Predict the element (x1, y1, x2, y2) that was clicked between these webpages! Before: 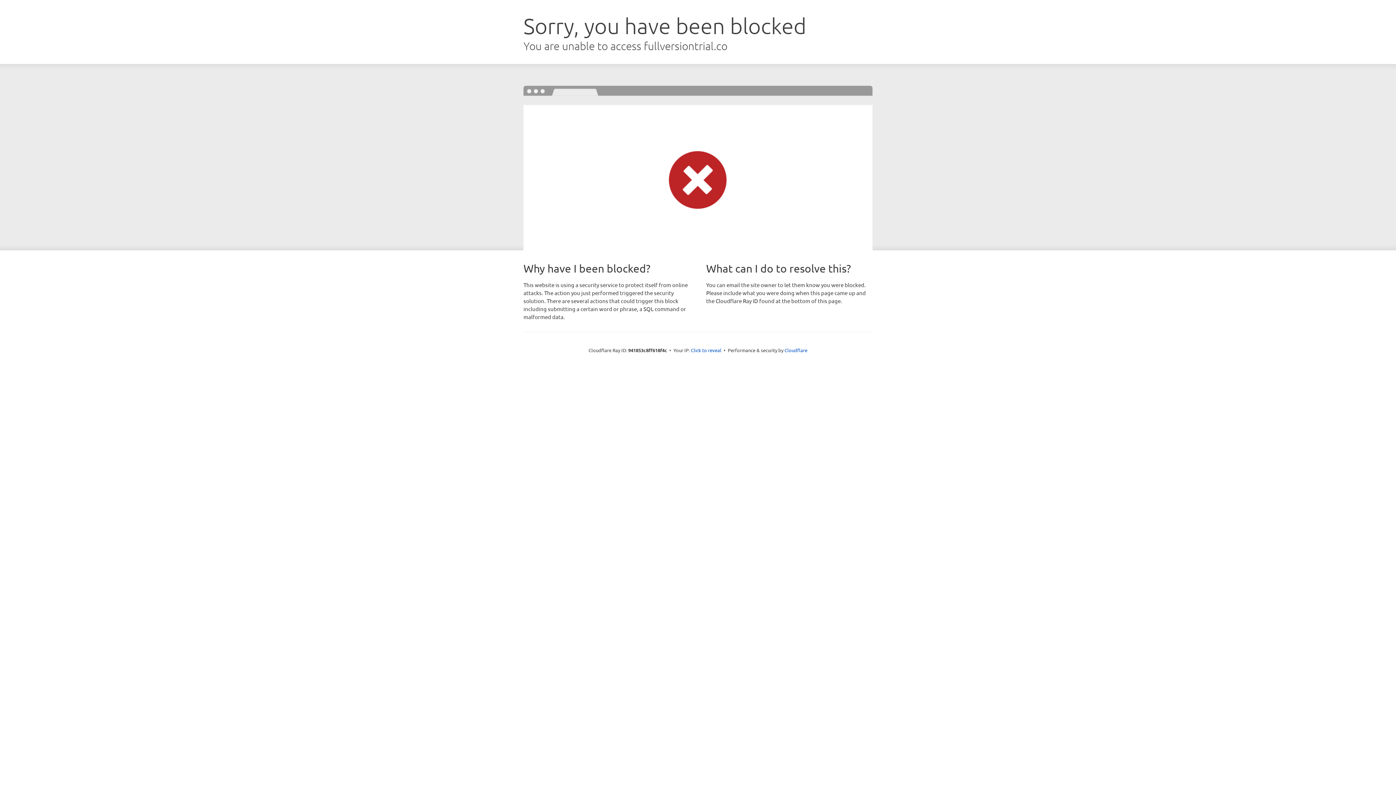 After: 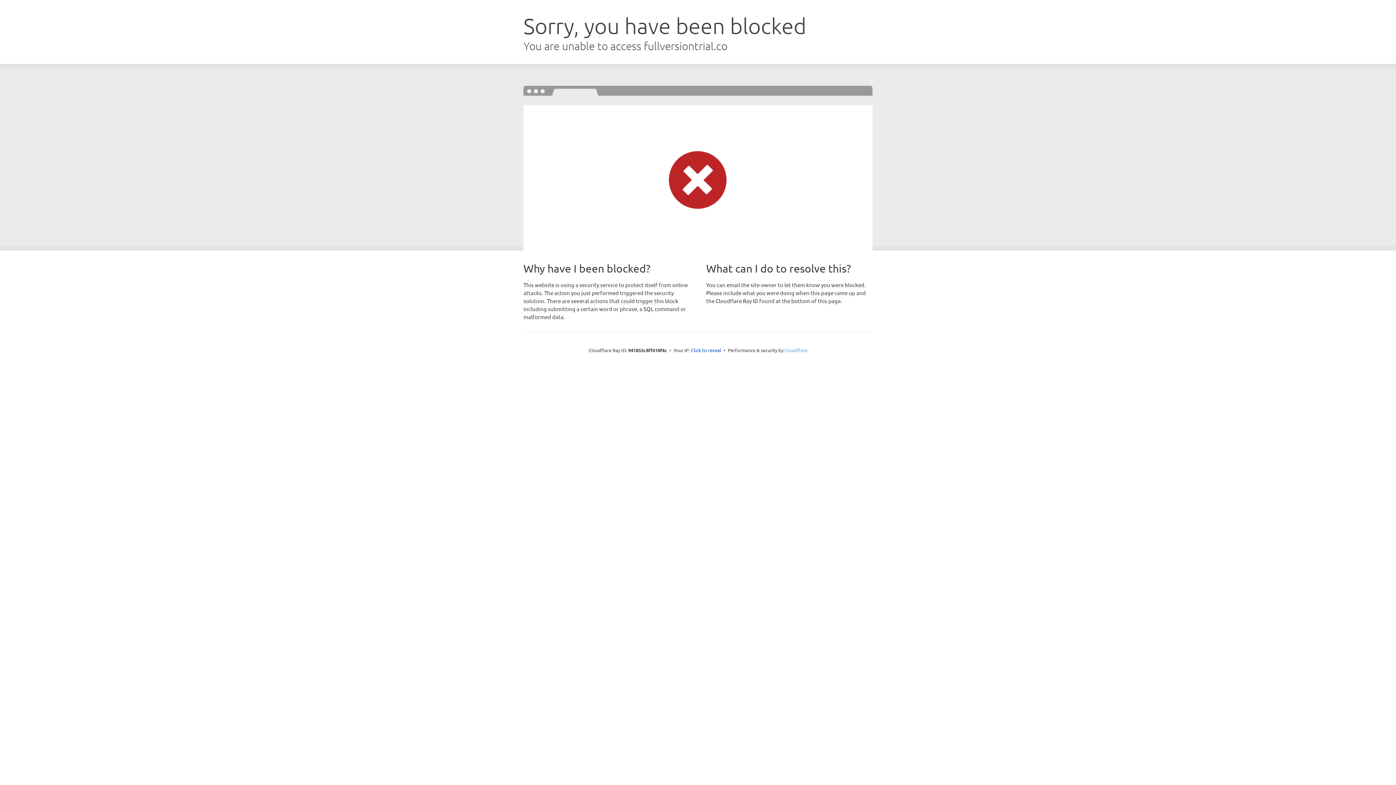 Action: bbox: (784, 347, 807, 353) label: Cloudflare